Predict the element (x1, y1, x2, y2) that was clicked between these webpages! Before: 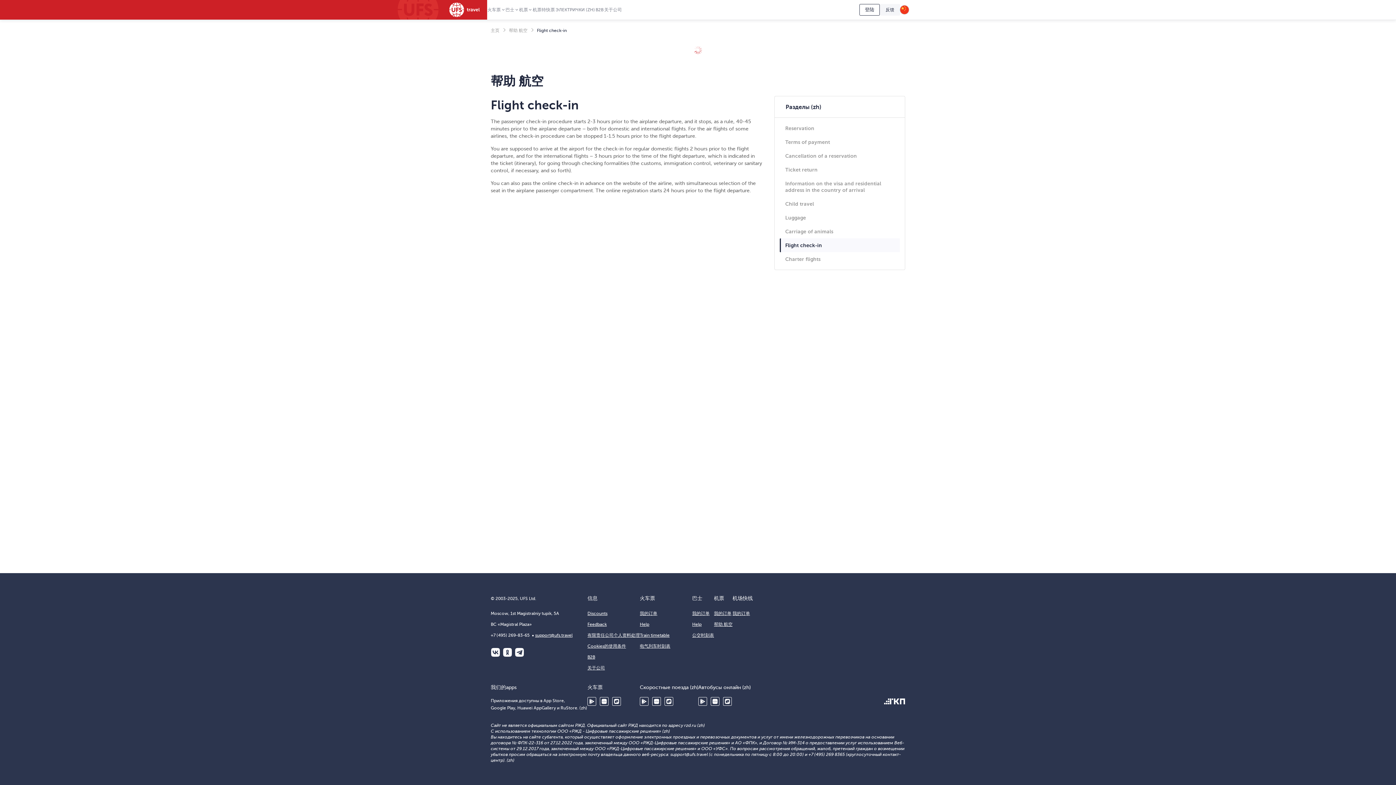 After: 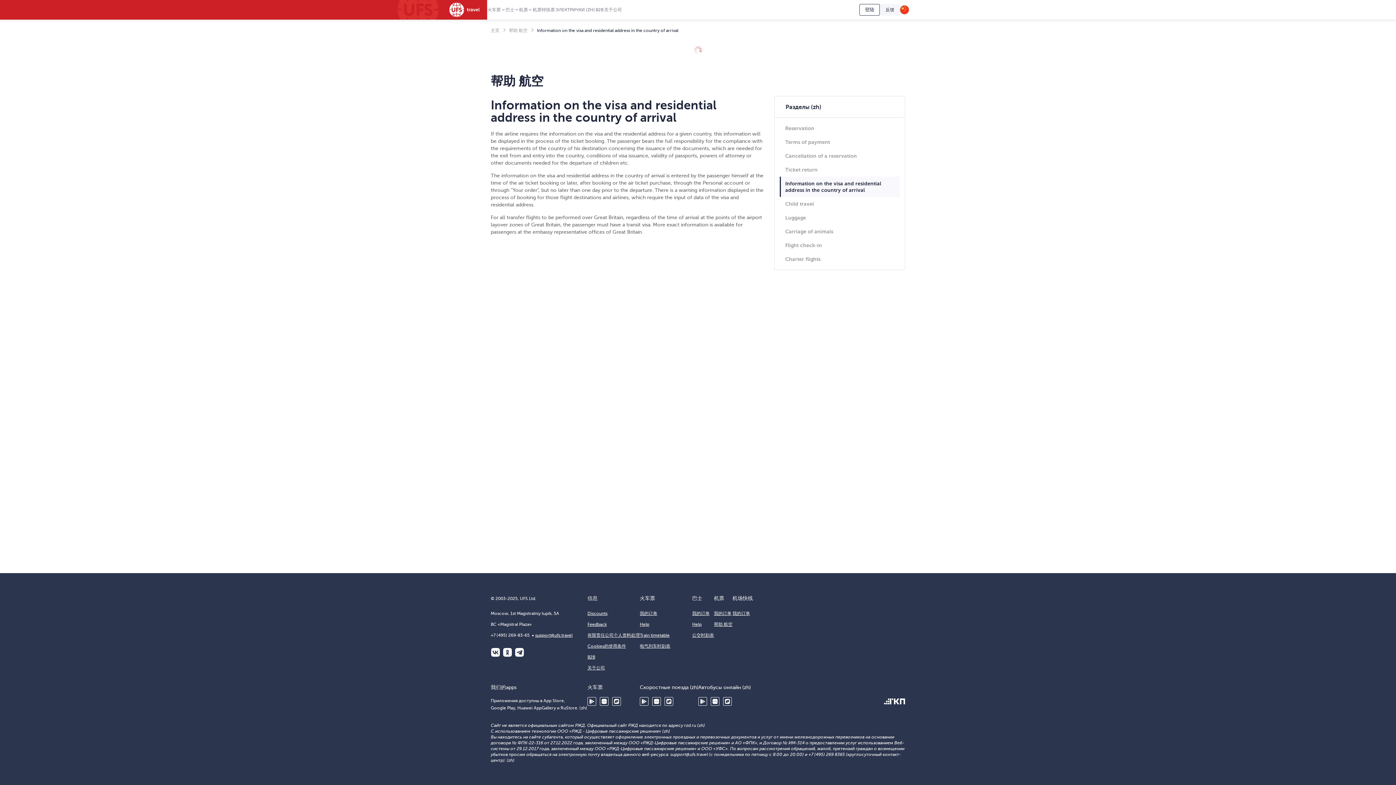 Action: label: Information on the visa and residential address in the country of arrival bbox: (780, 176, 900, 197)